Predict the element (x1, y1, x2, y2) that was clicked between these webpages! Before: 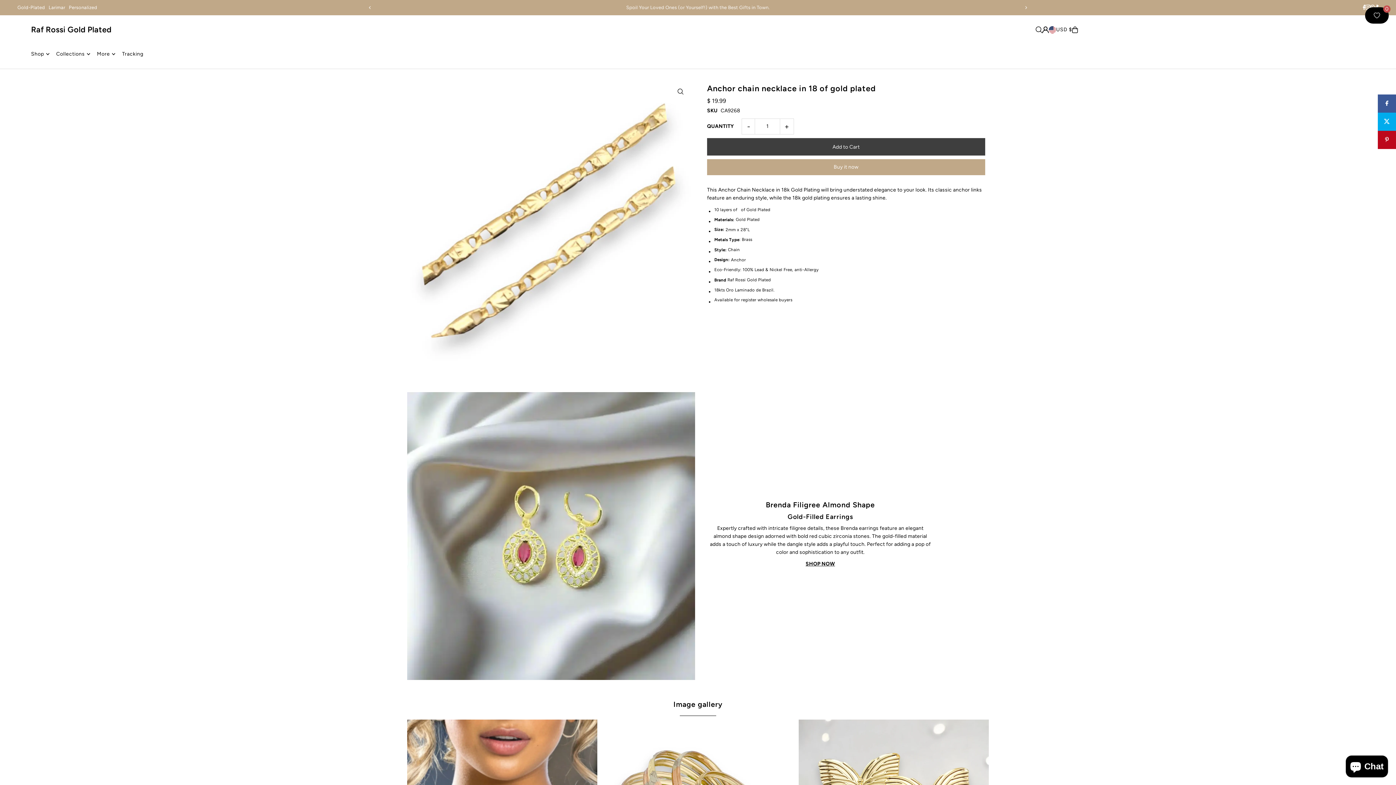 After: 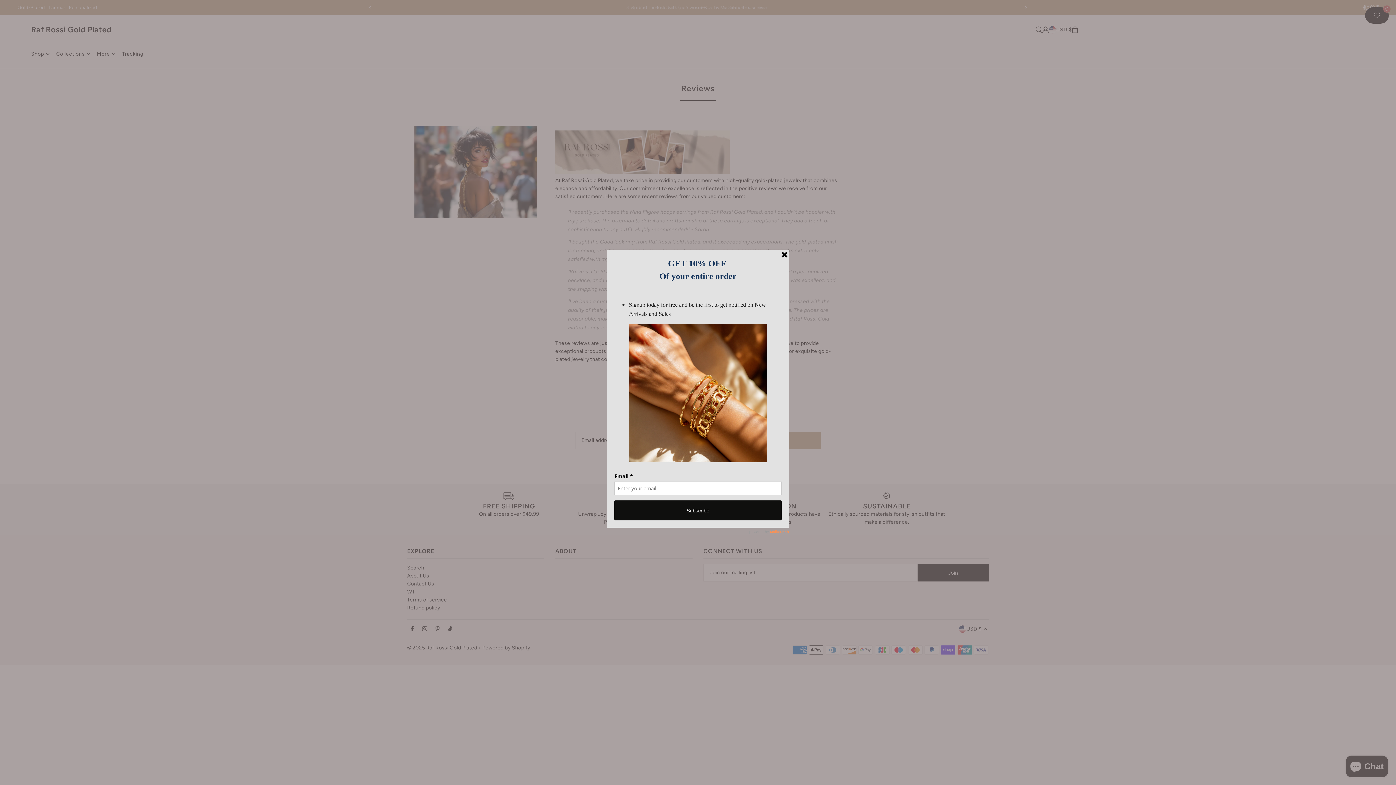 Action: bbox: (96, 44, 115, 63) label: More